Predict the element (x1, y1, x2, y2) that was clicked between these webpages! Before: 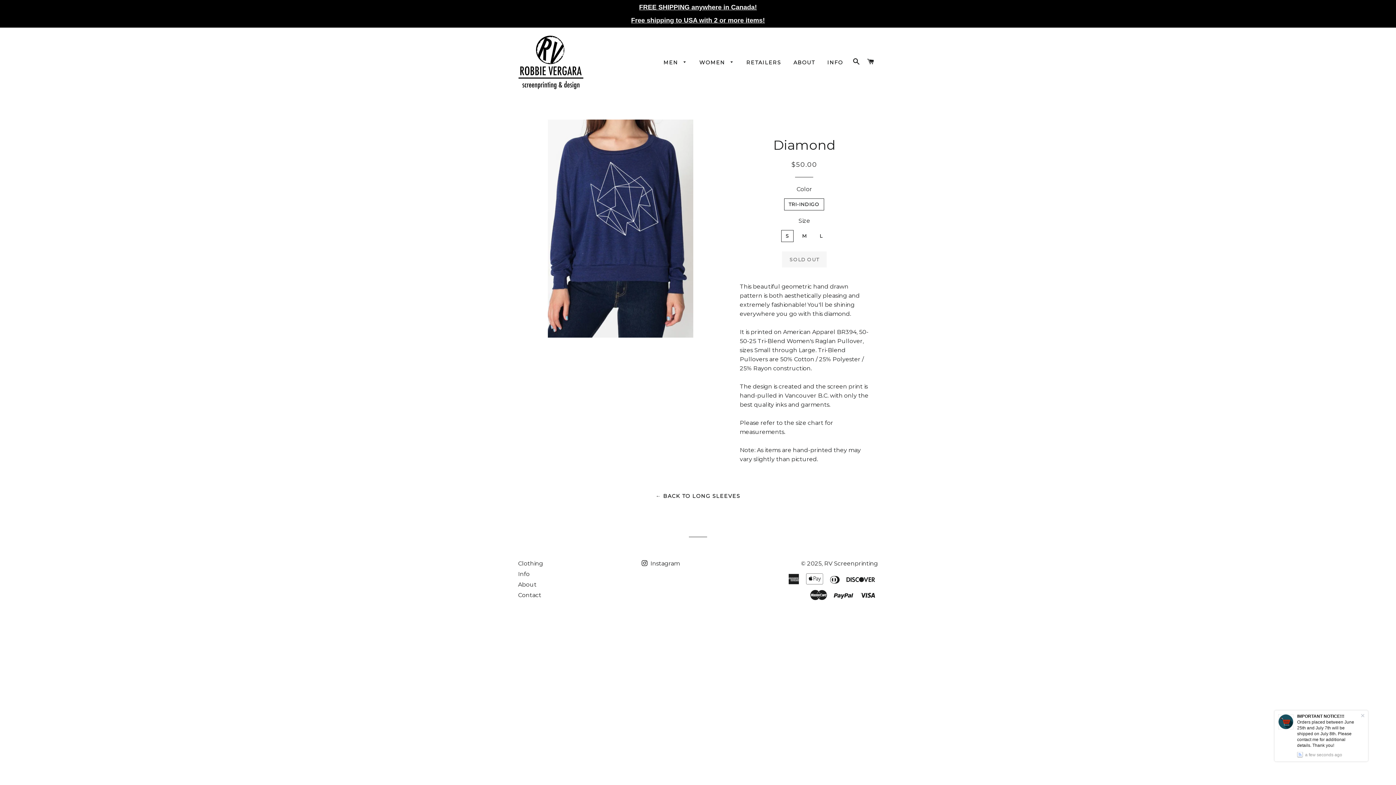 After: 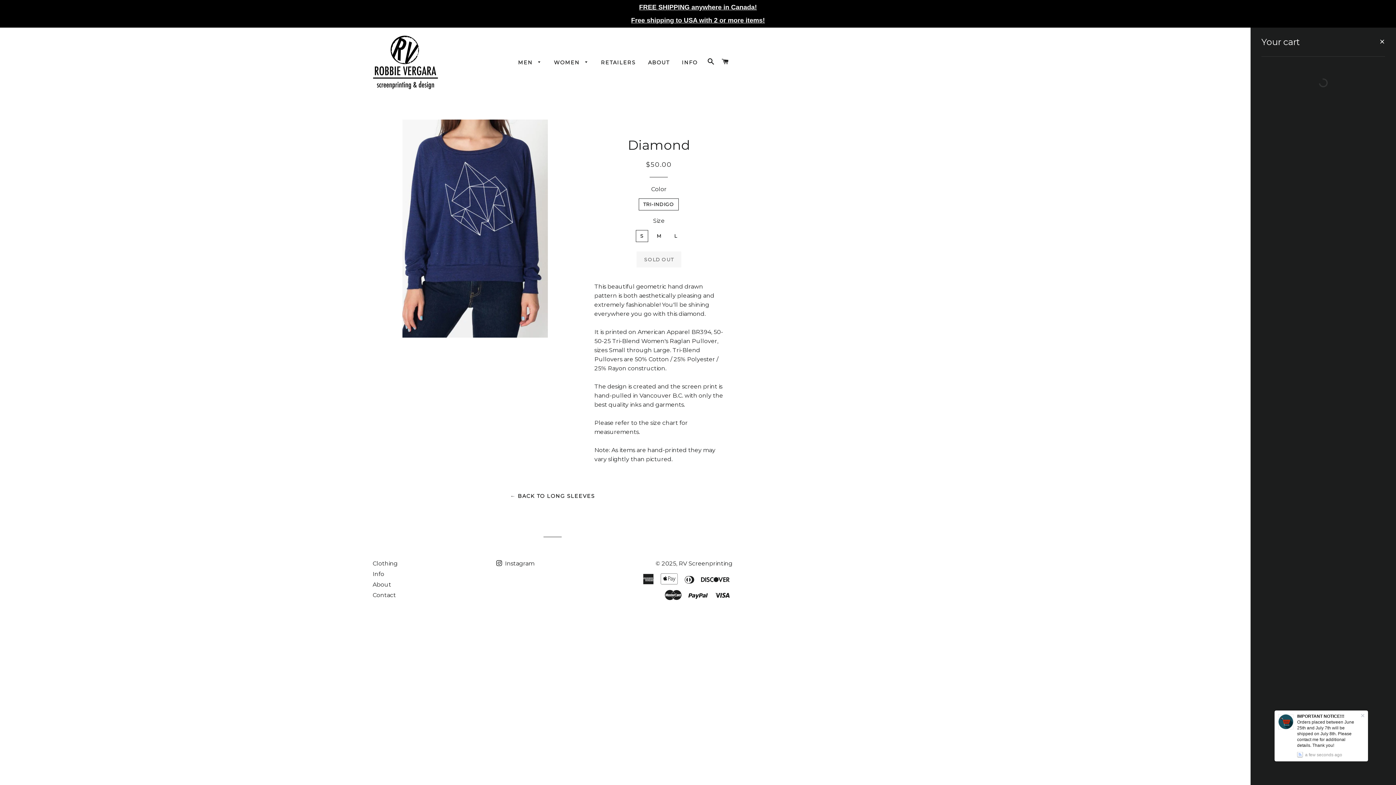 Action: label: CART bbox: (864, 50, 877, 72)